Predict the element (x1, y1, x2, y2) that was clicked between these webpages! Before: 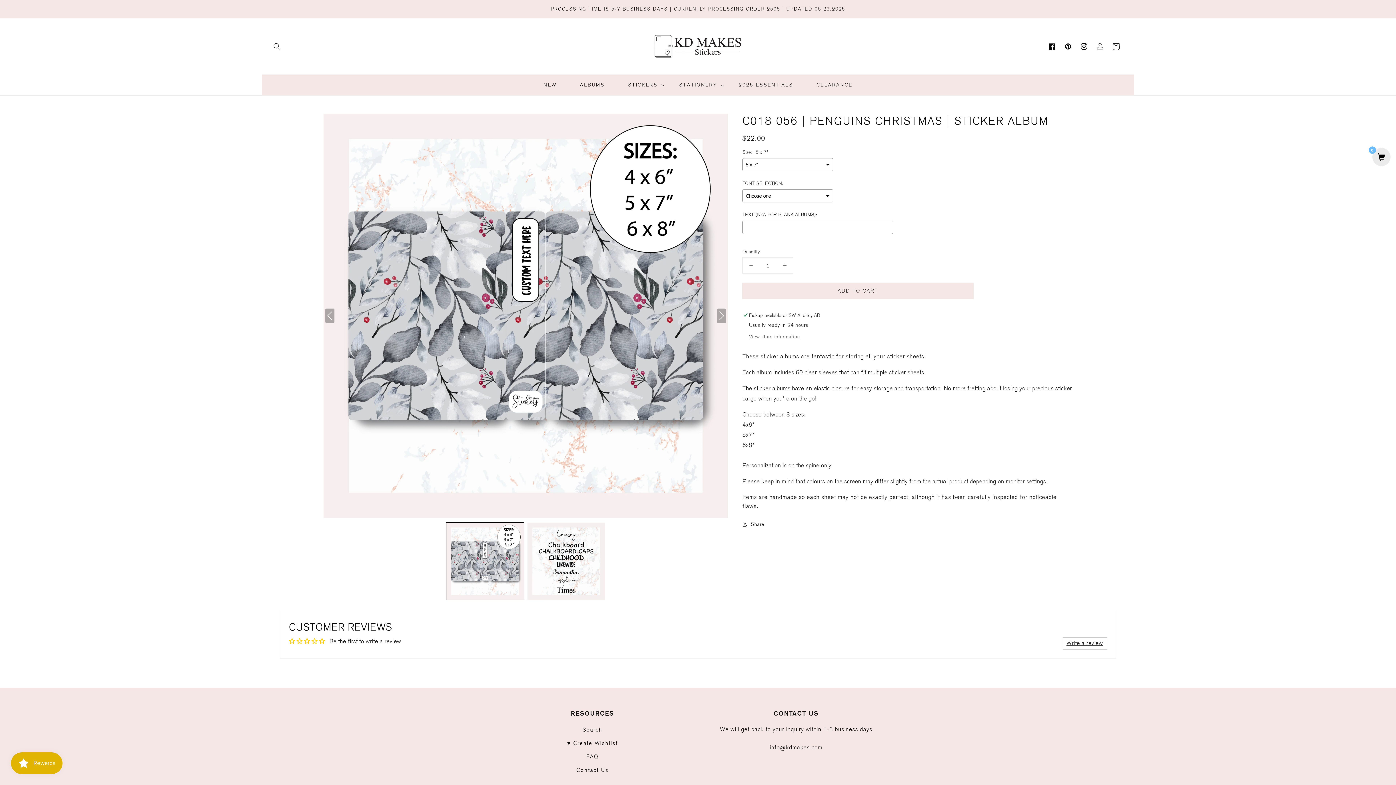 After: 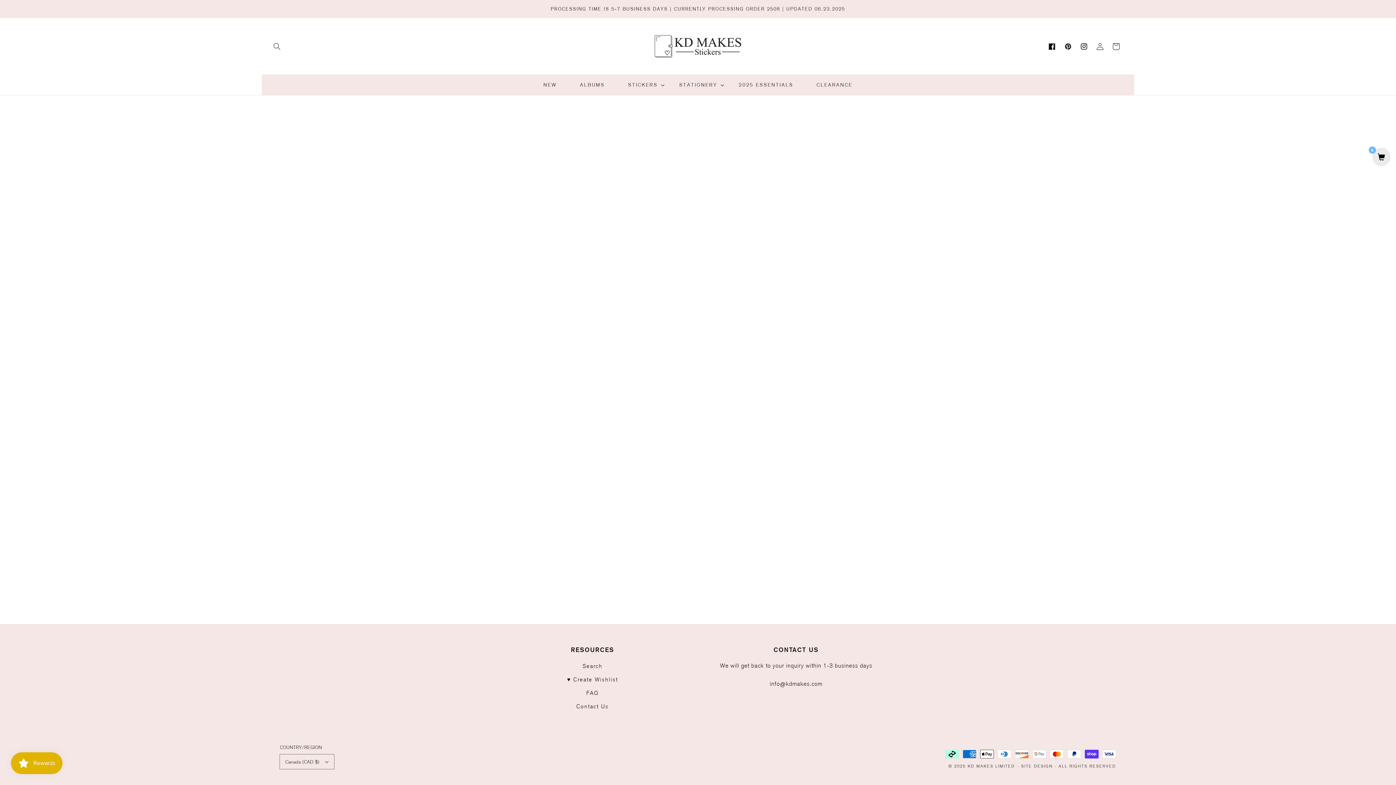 Action: bbox: (586, 750, 598, 764) label: FAQ